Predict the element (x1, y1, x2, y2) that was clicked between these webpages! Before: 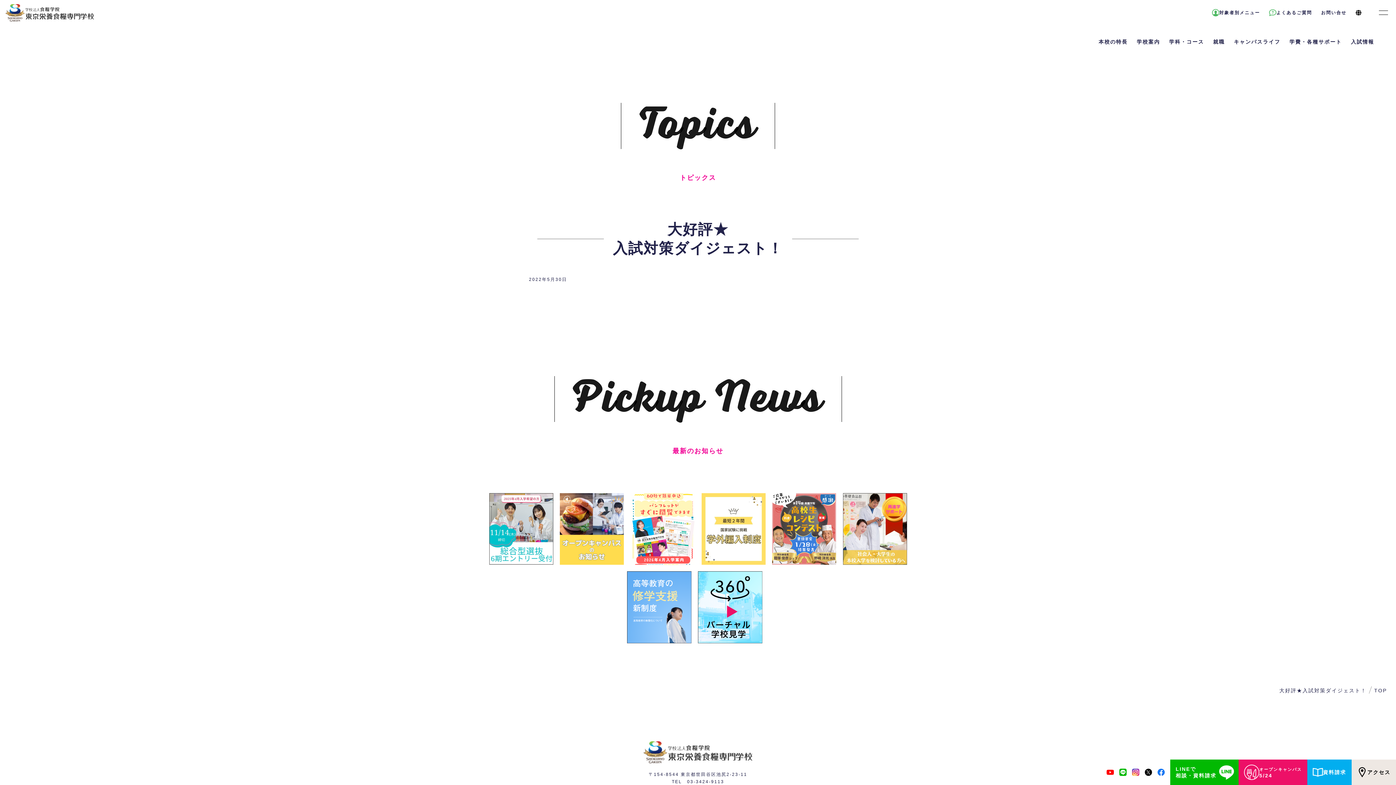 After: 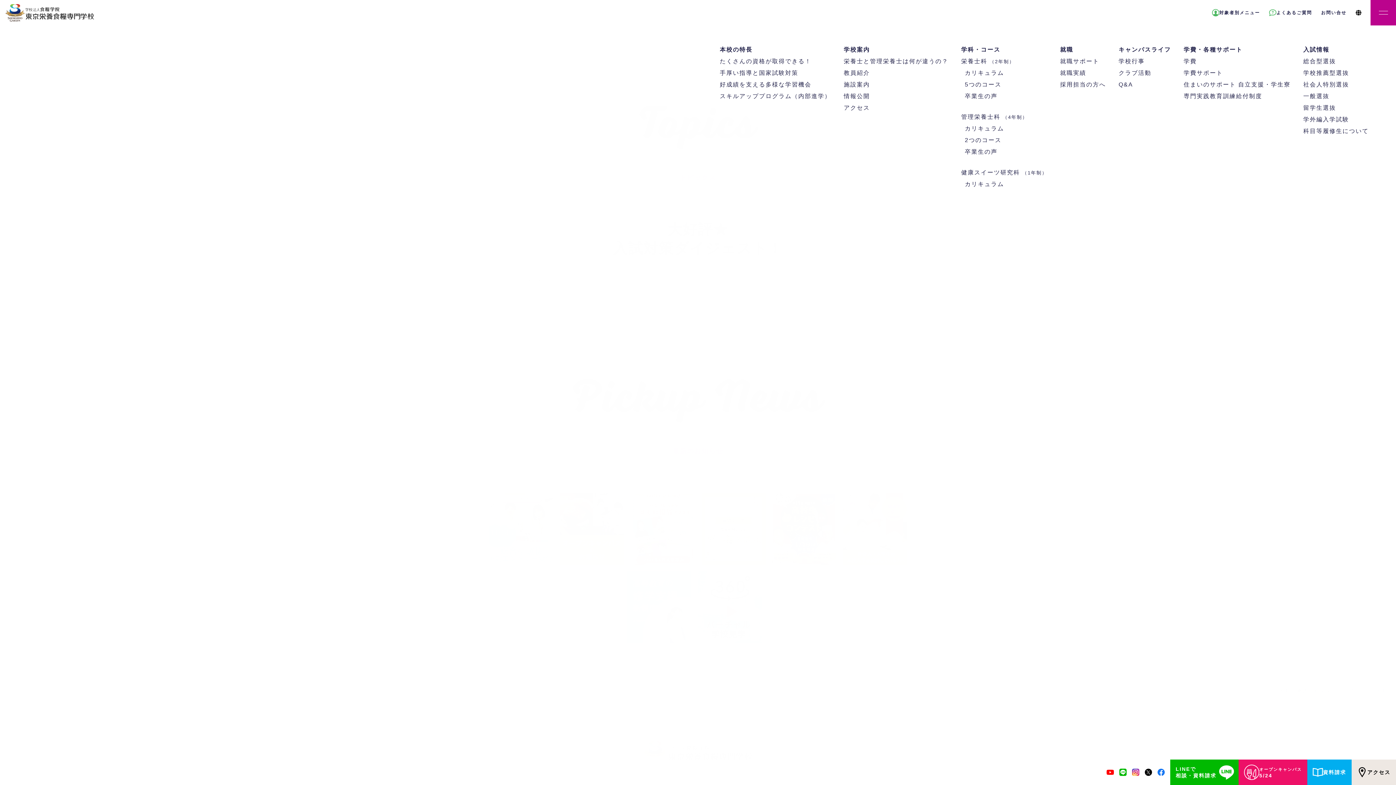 Action: bbox: (1370, 0, 1396, 25)